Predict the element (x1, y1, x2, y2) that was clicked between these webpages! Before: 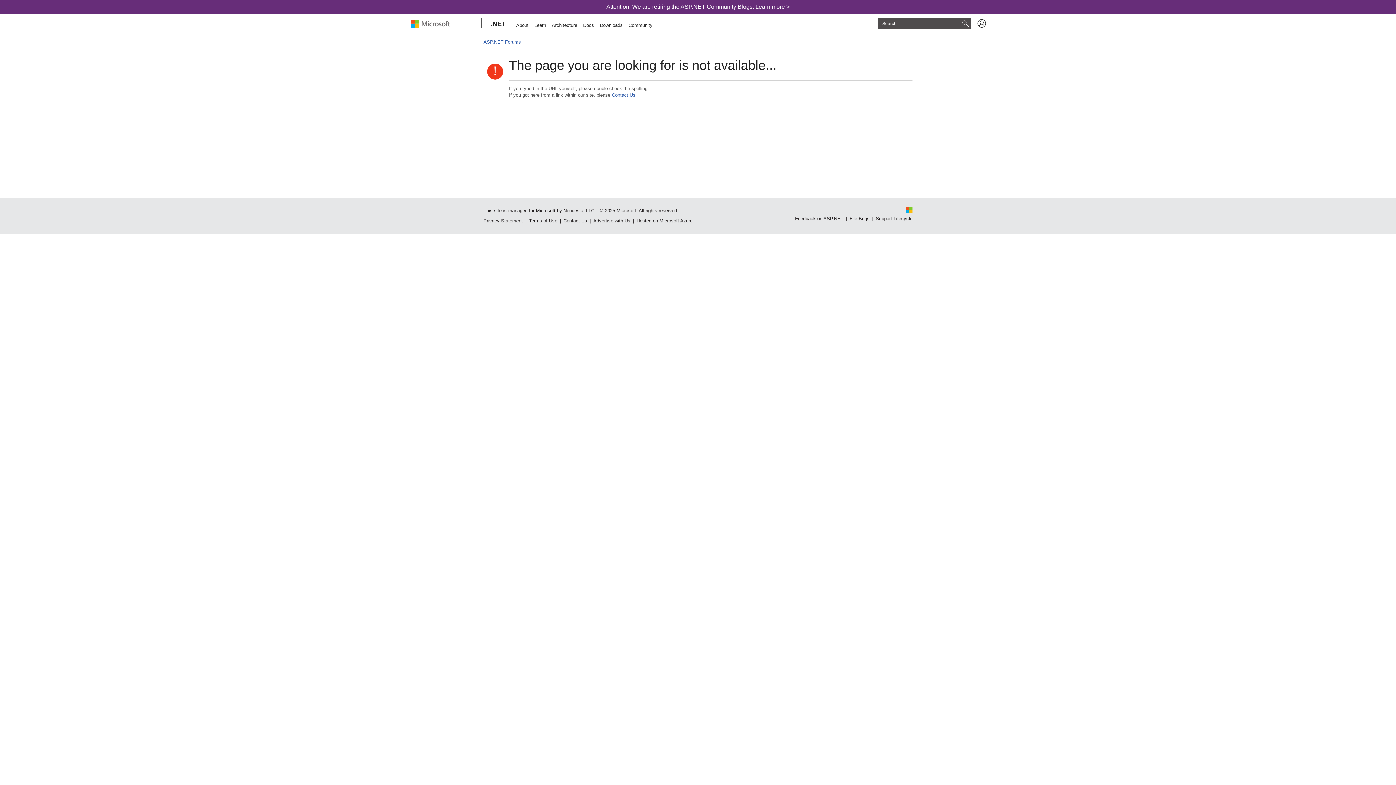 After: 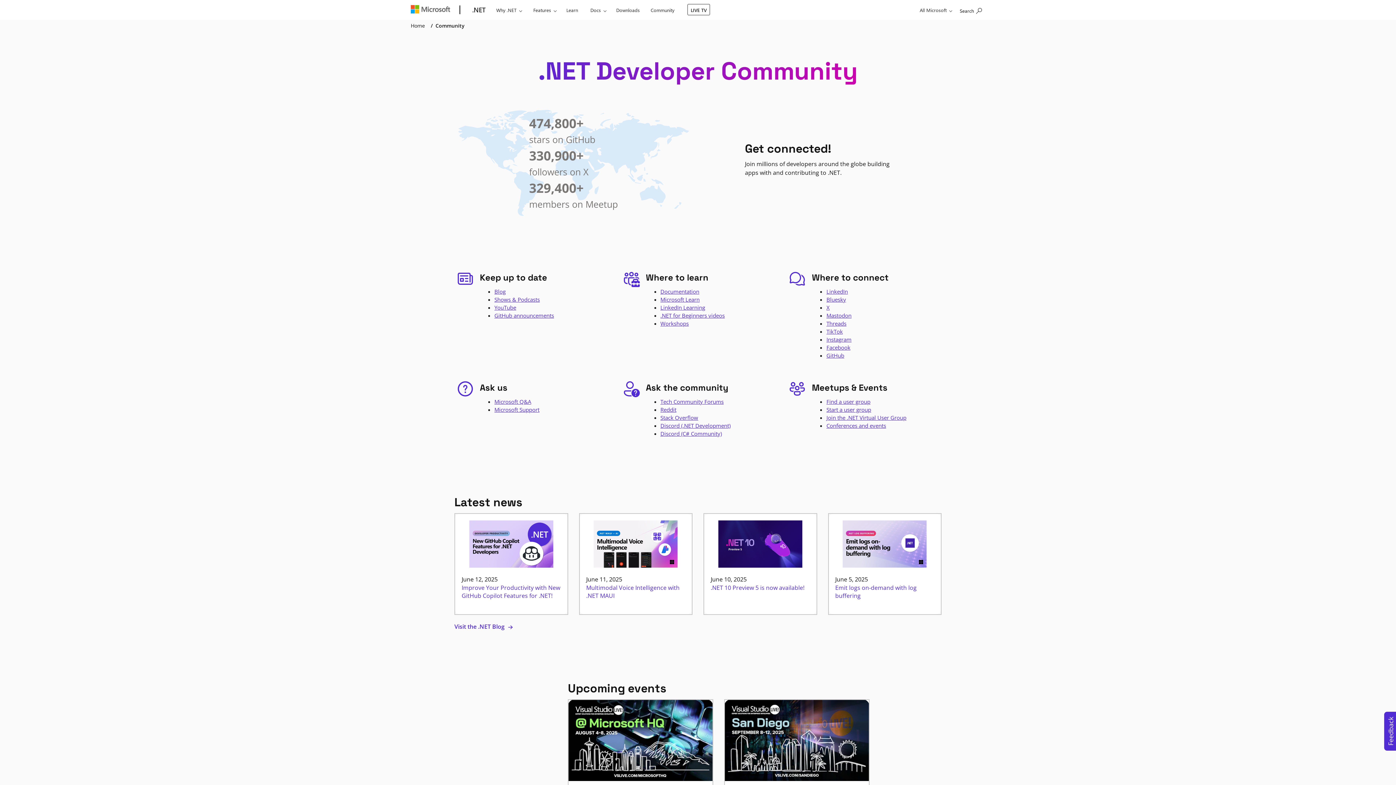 Action: bbox: (625, 14, 655, 32) label: Community